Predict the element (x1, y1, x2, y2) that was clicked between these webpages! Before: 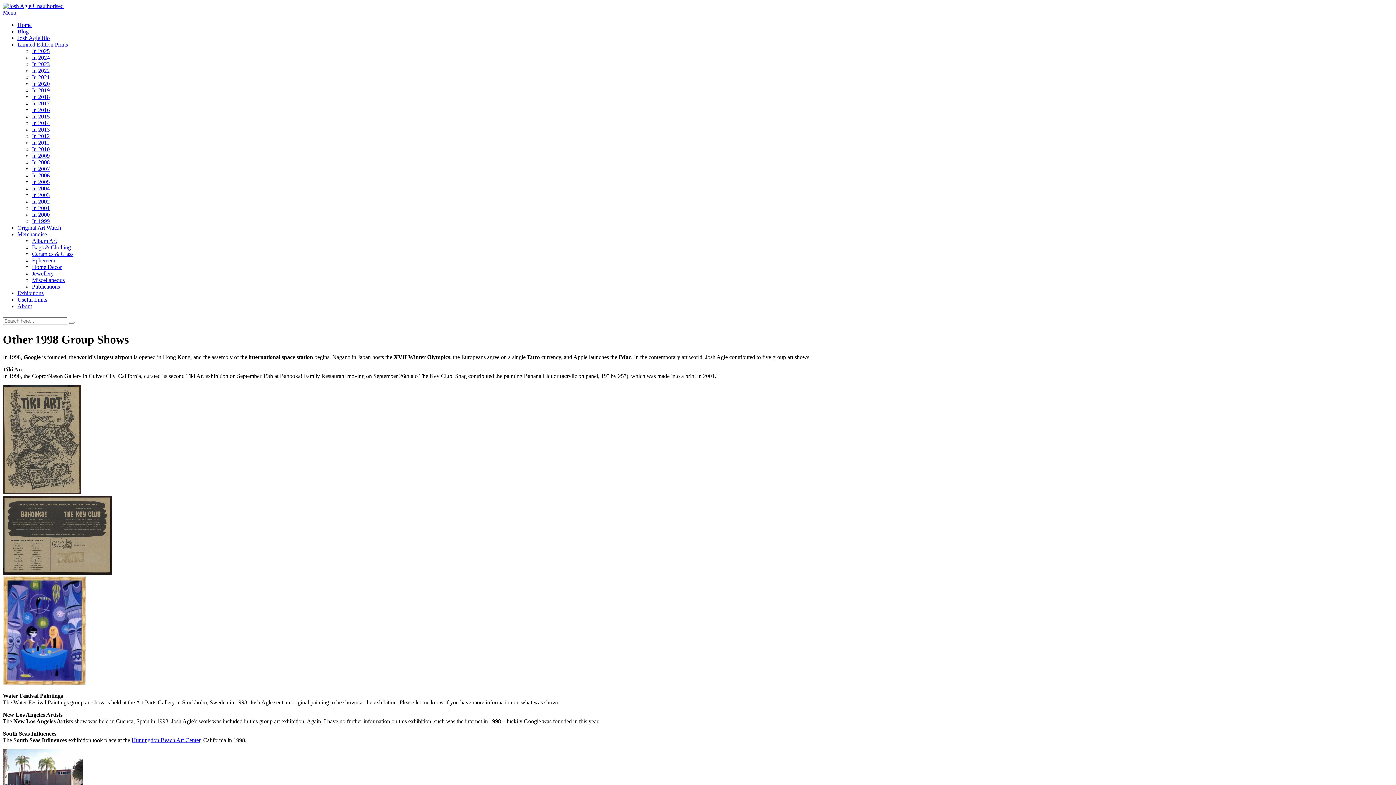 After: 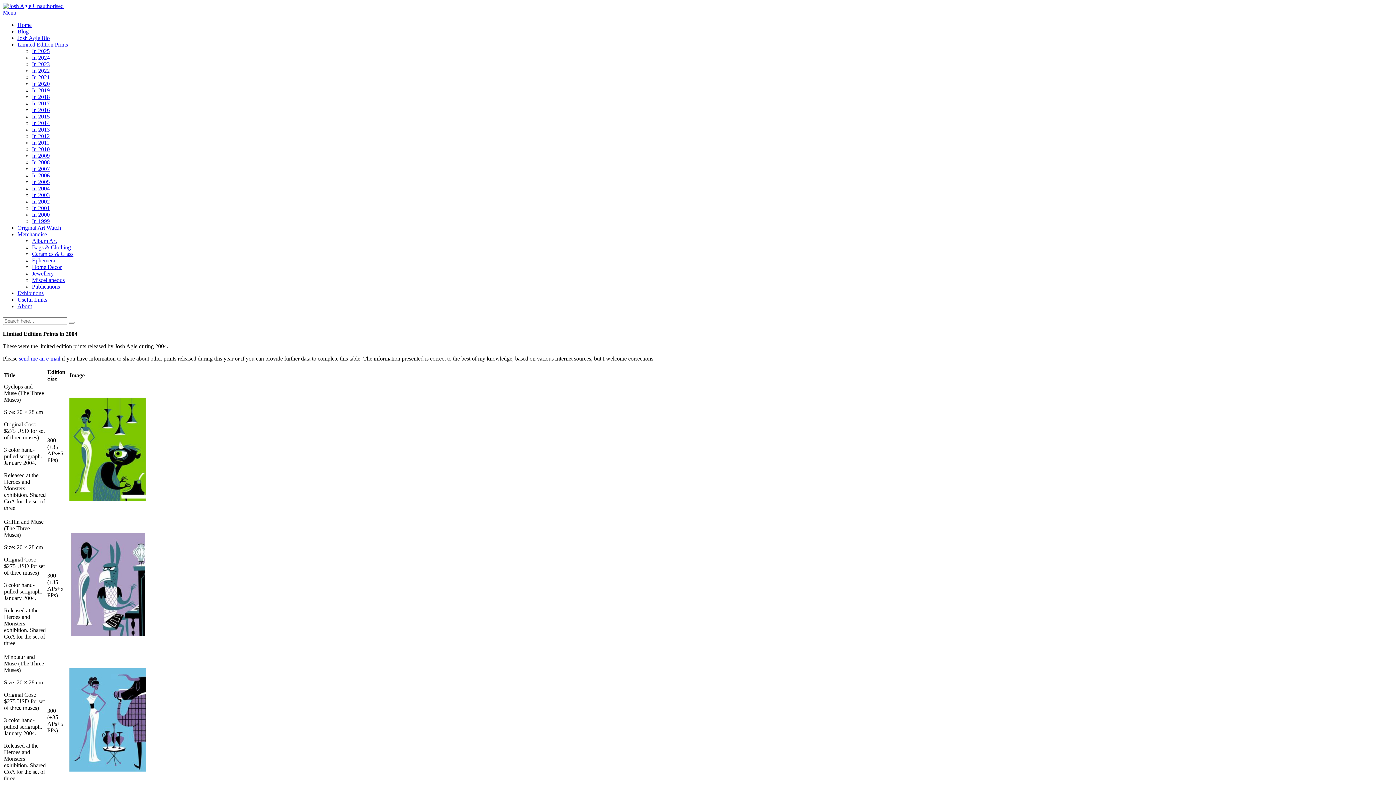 Action: label: In 2004 bbox: (32, 185, 49, 191)